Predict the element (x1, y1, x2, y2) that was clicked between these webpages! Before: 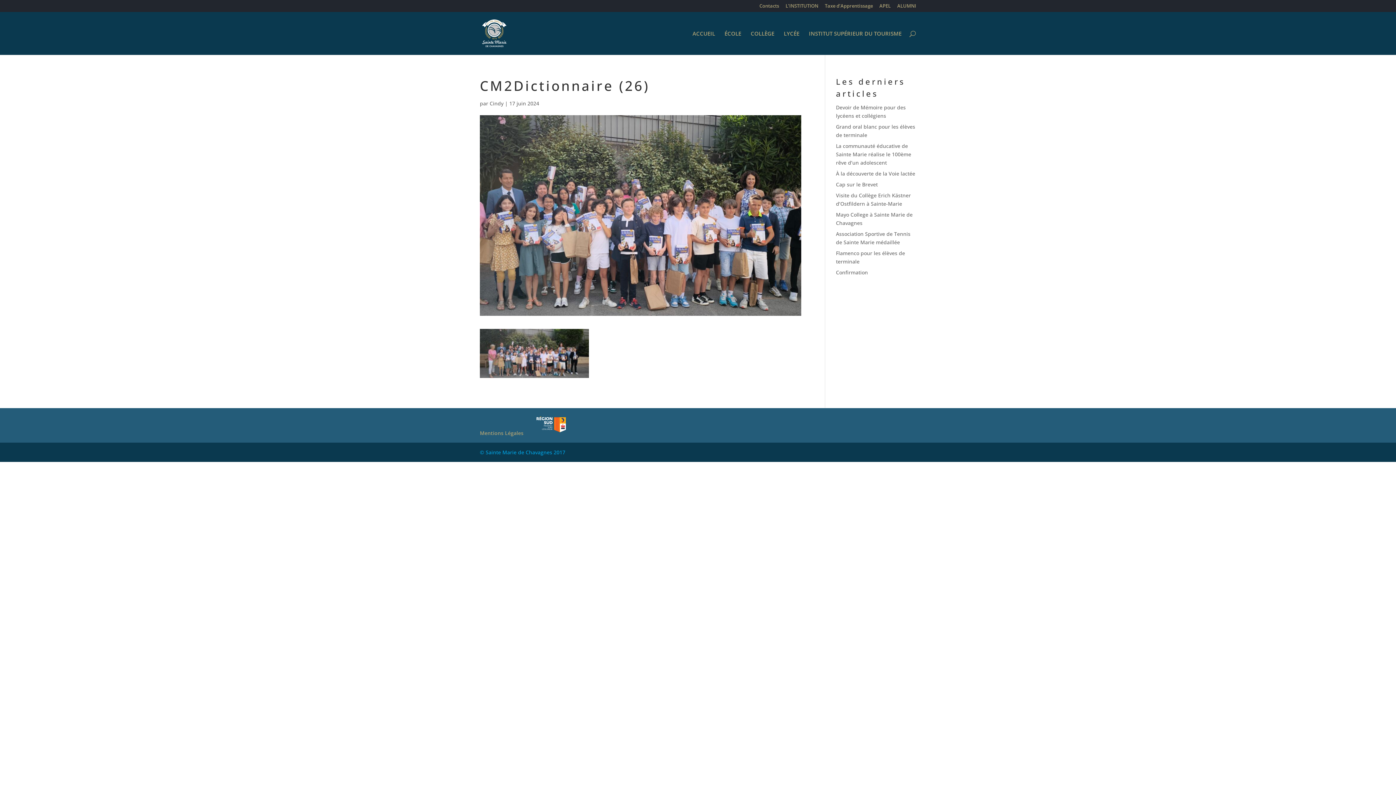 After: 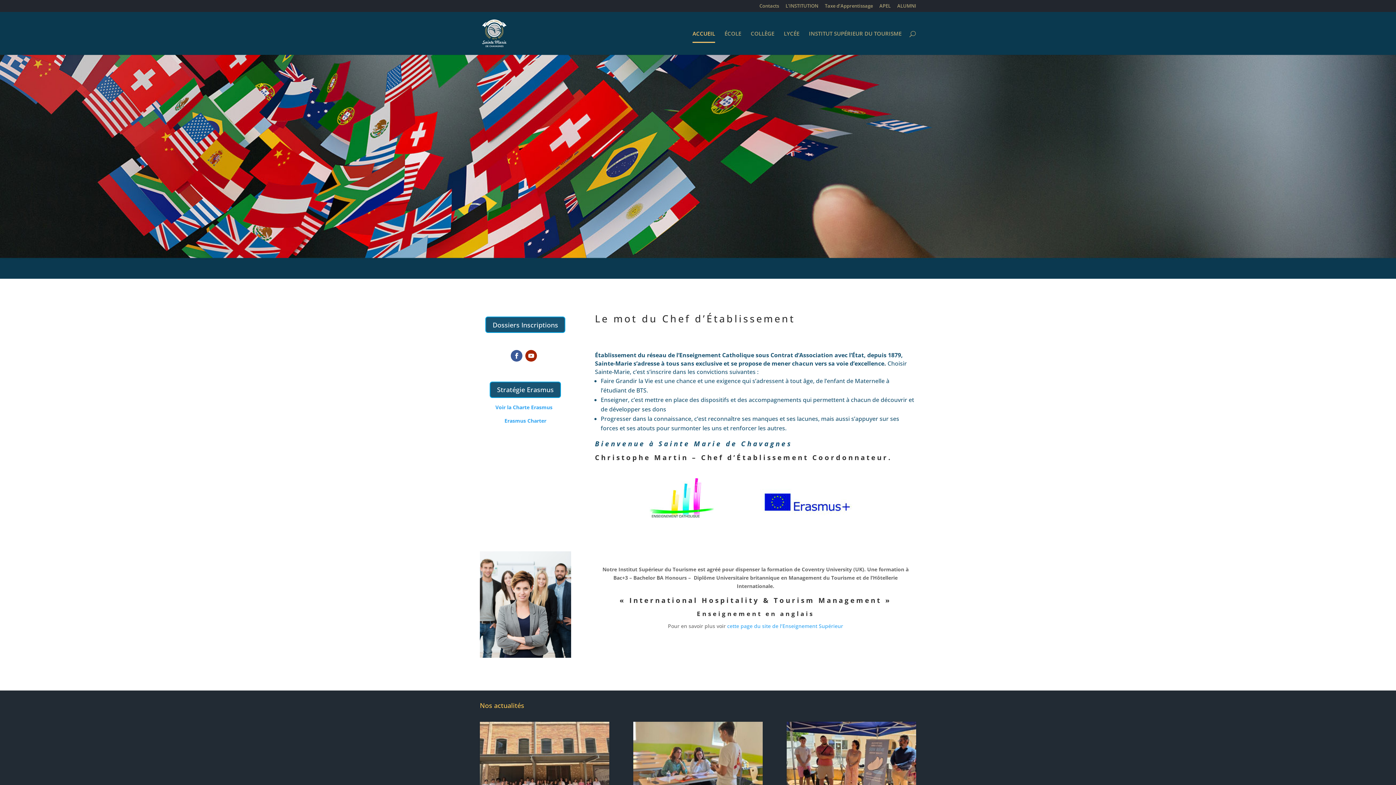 Action: bbox: (481, 29, 507, 36)